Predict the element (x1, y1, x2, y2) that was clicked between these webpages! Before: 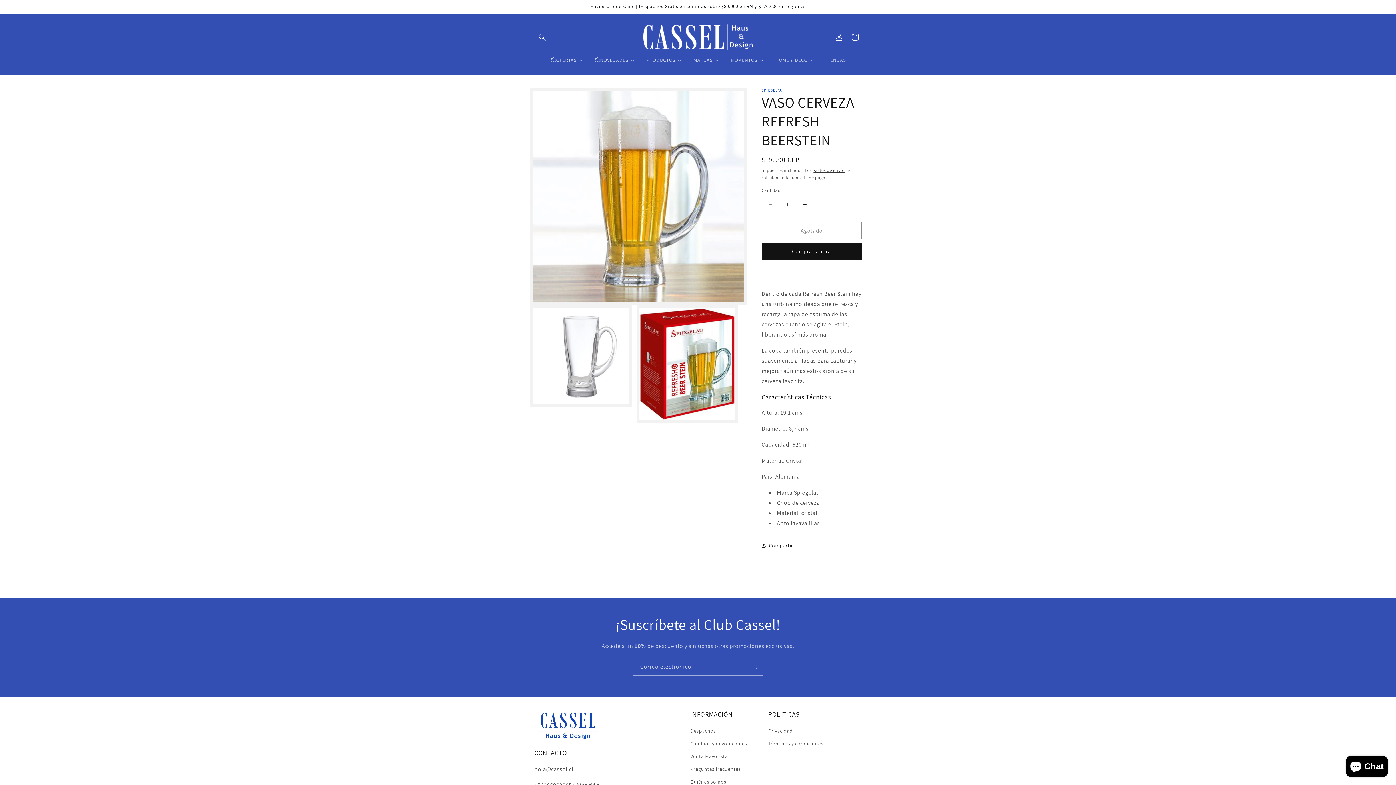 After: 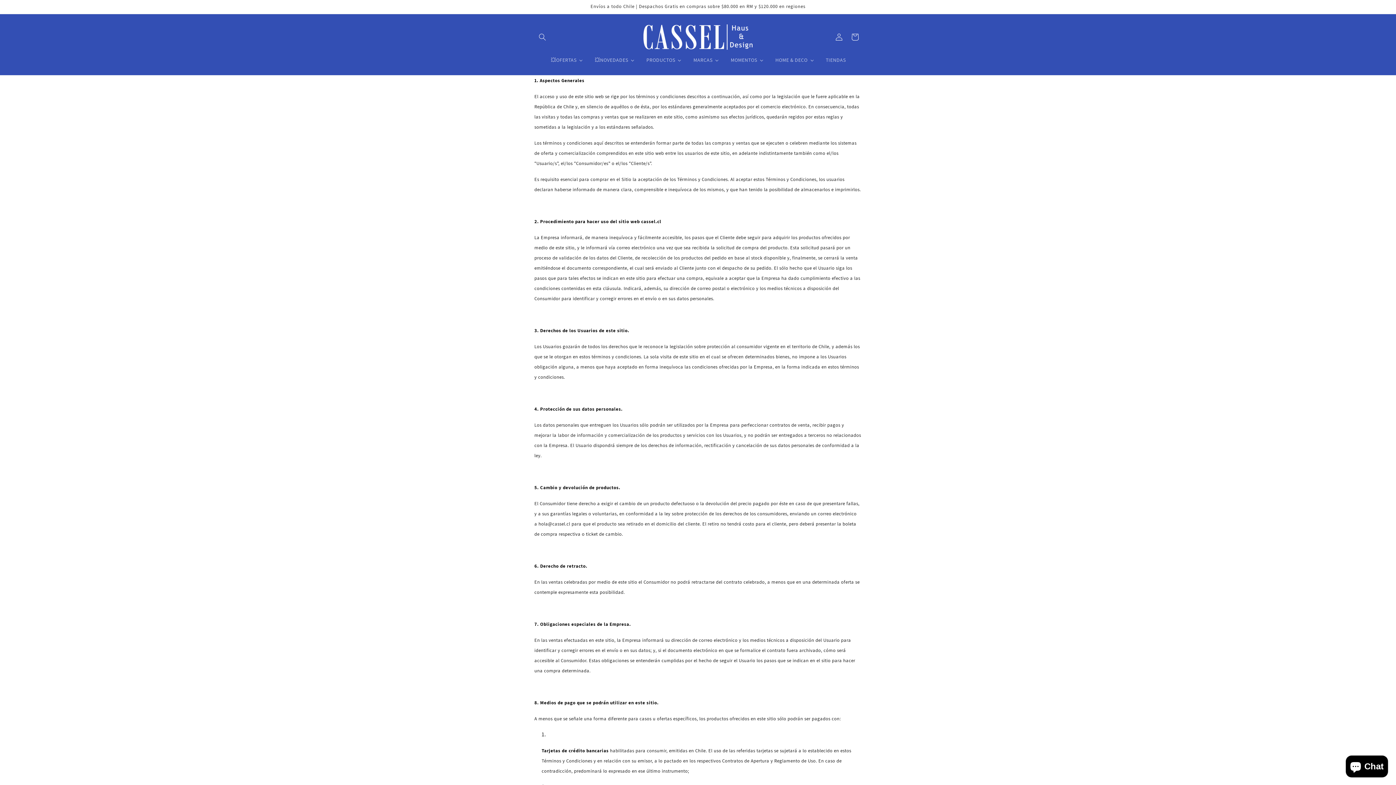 Action: bbox: (768, 737, 823, 750) label: Términos y condiciones